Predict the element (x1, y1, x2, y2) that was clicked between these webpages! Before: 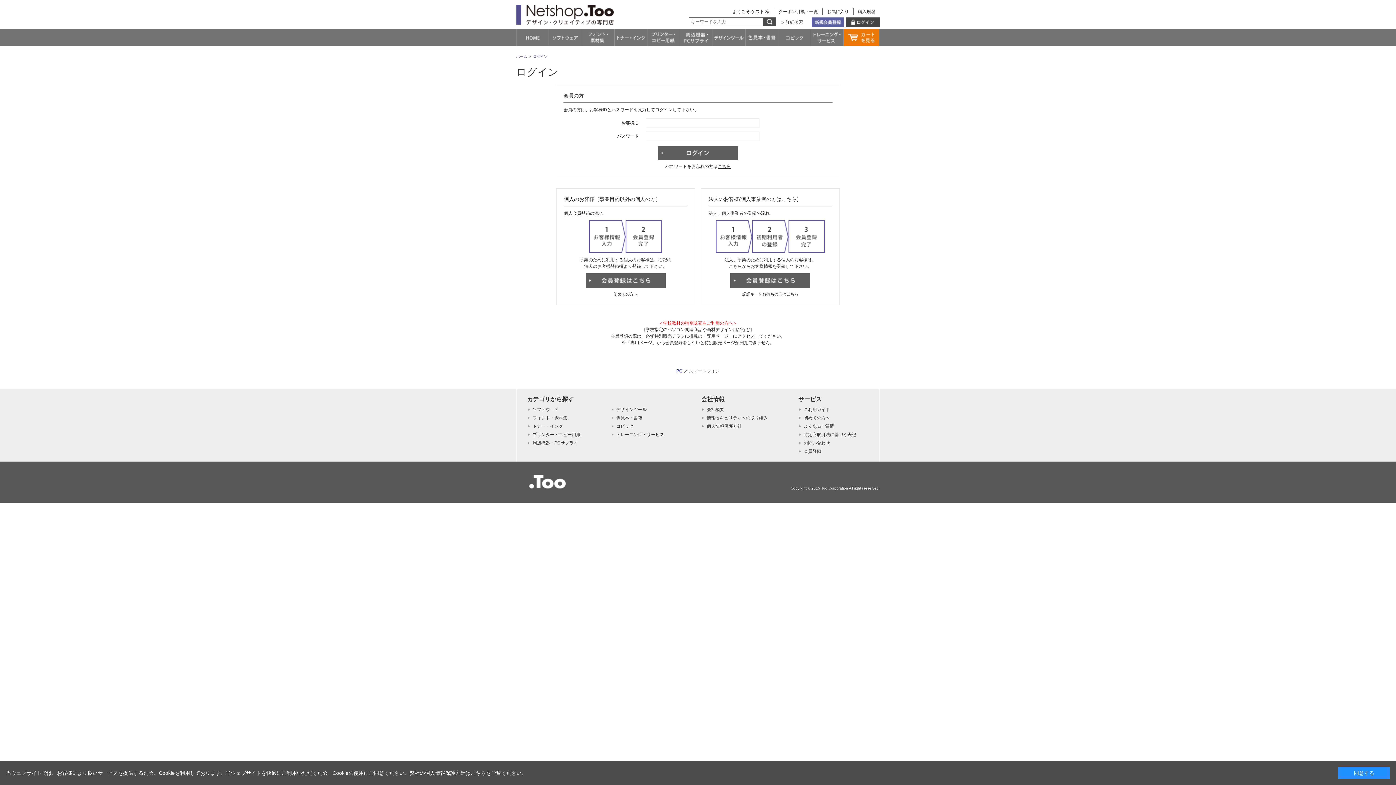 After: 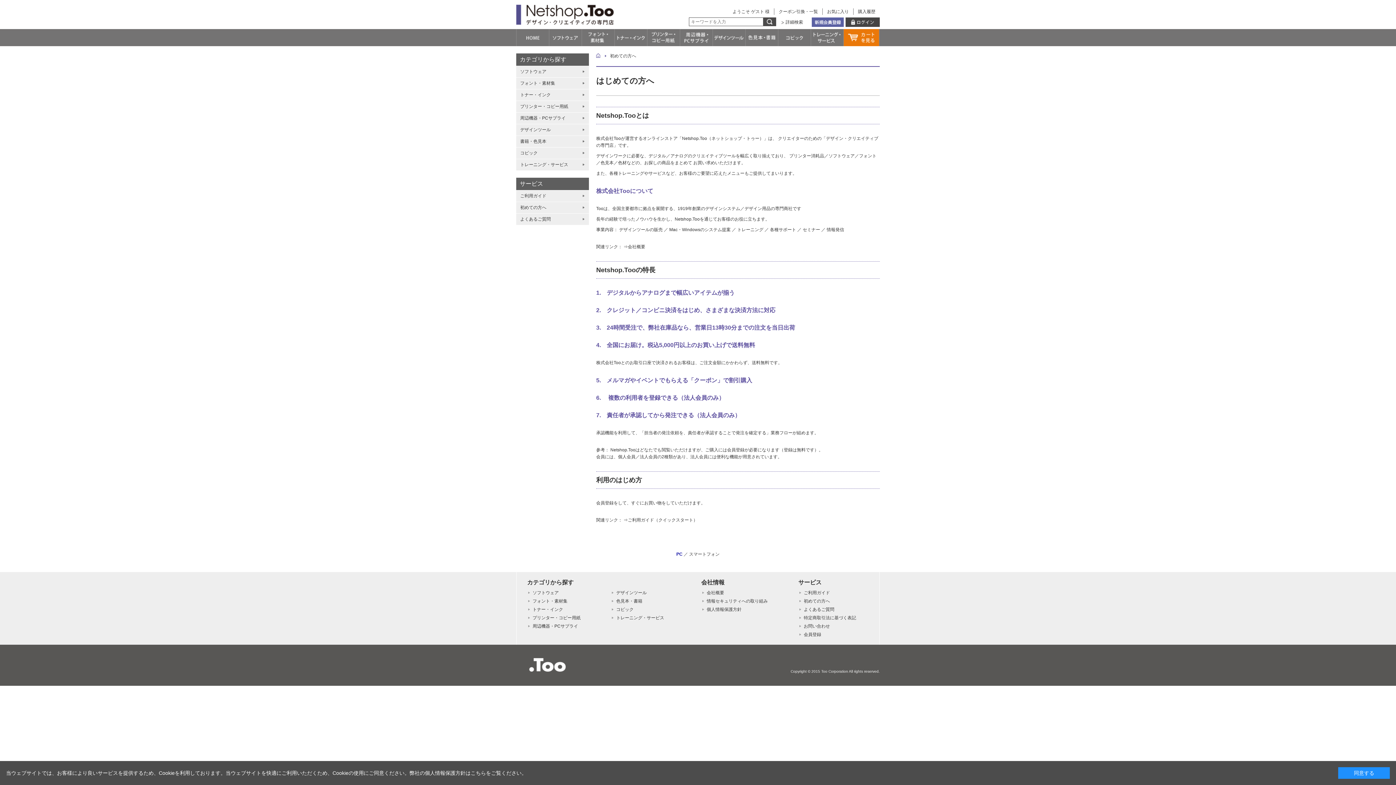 Action: label: 初めての方へ bbox: (804, 415, 830, 420)